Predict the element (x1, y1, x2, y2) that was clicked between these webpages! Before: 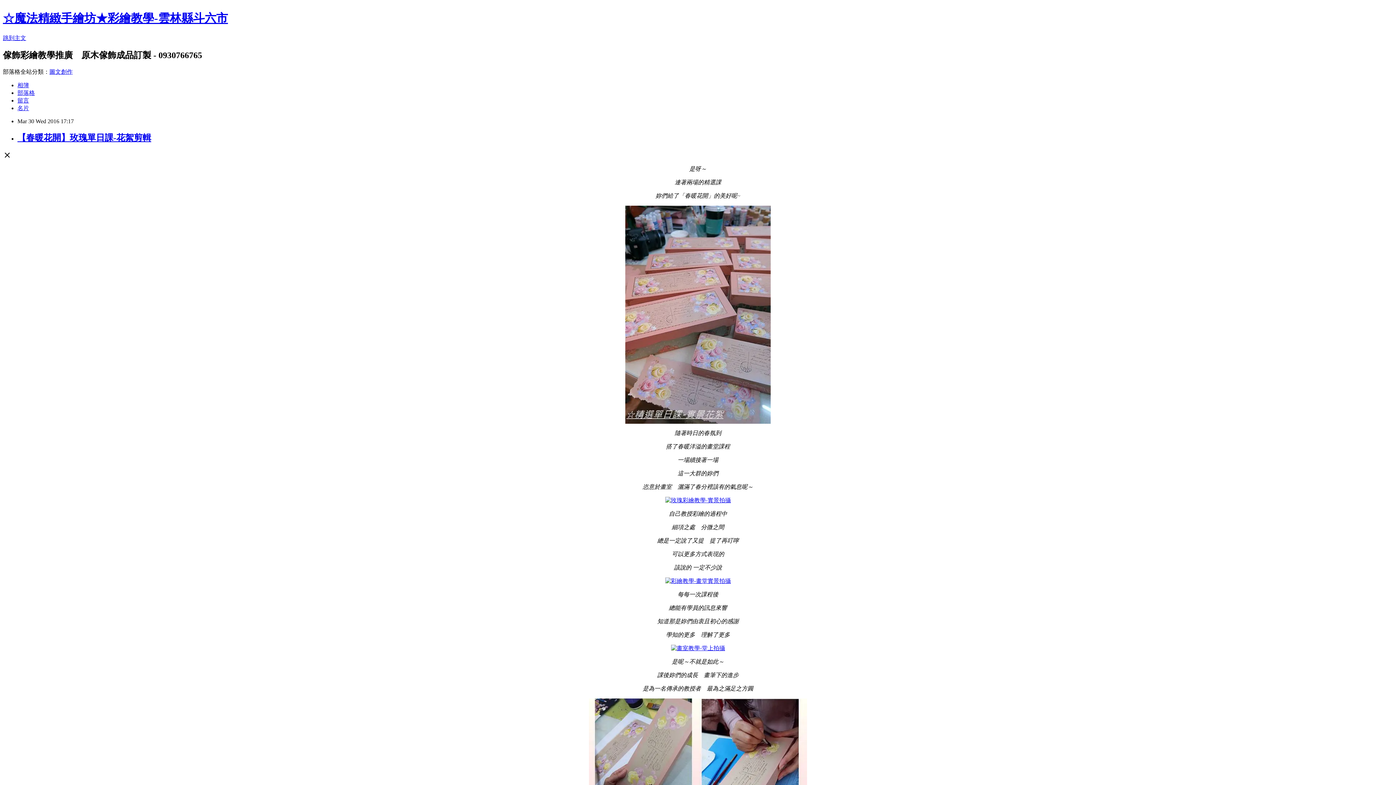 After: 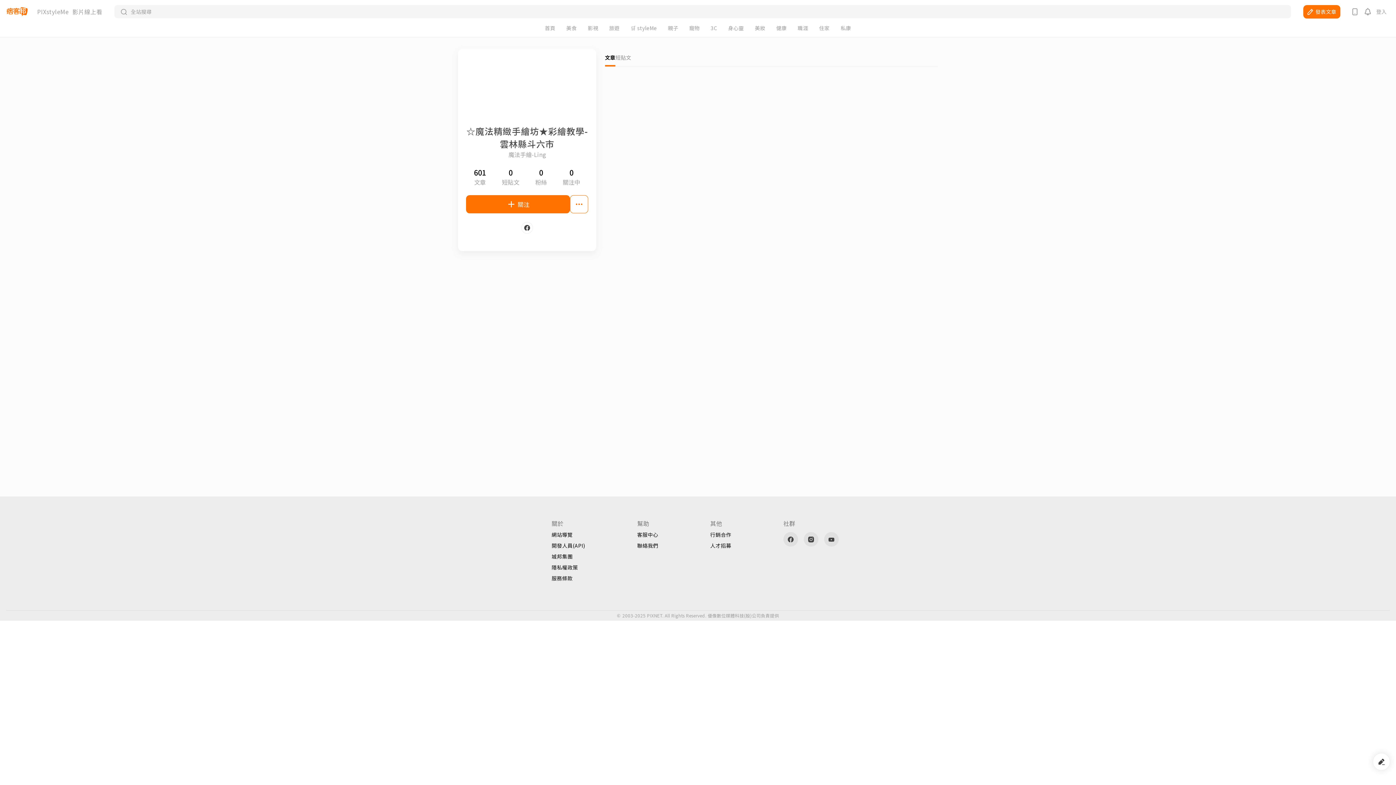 Action: label: 名片 bbox: (17, 104, 29, 111)